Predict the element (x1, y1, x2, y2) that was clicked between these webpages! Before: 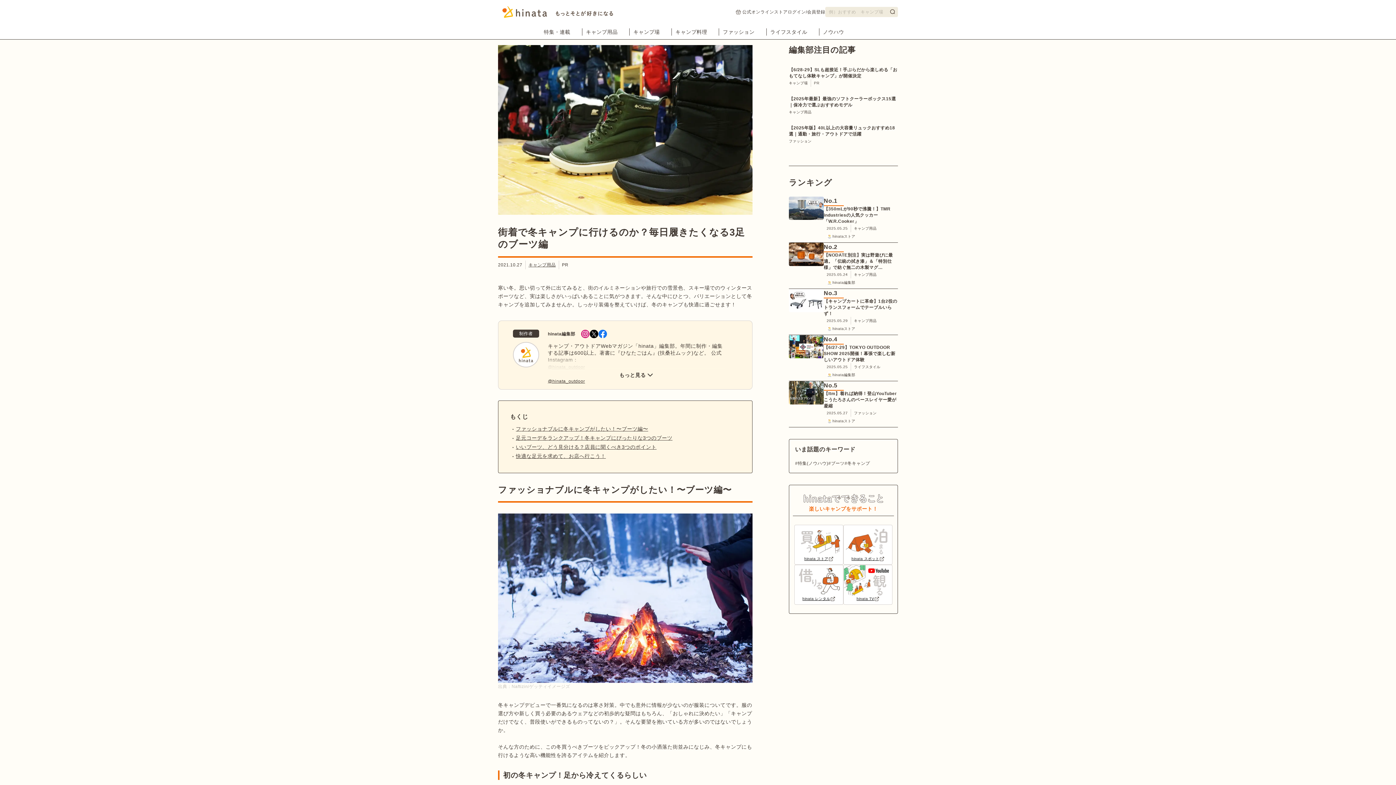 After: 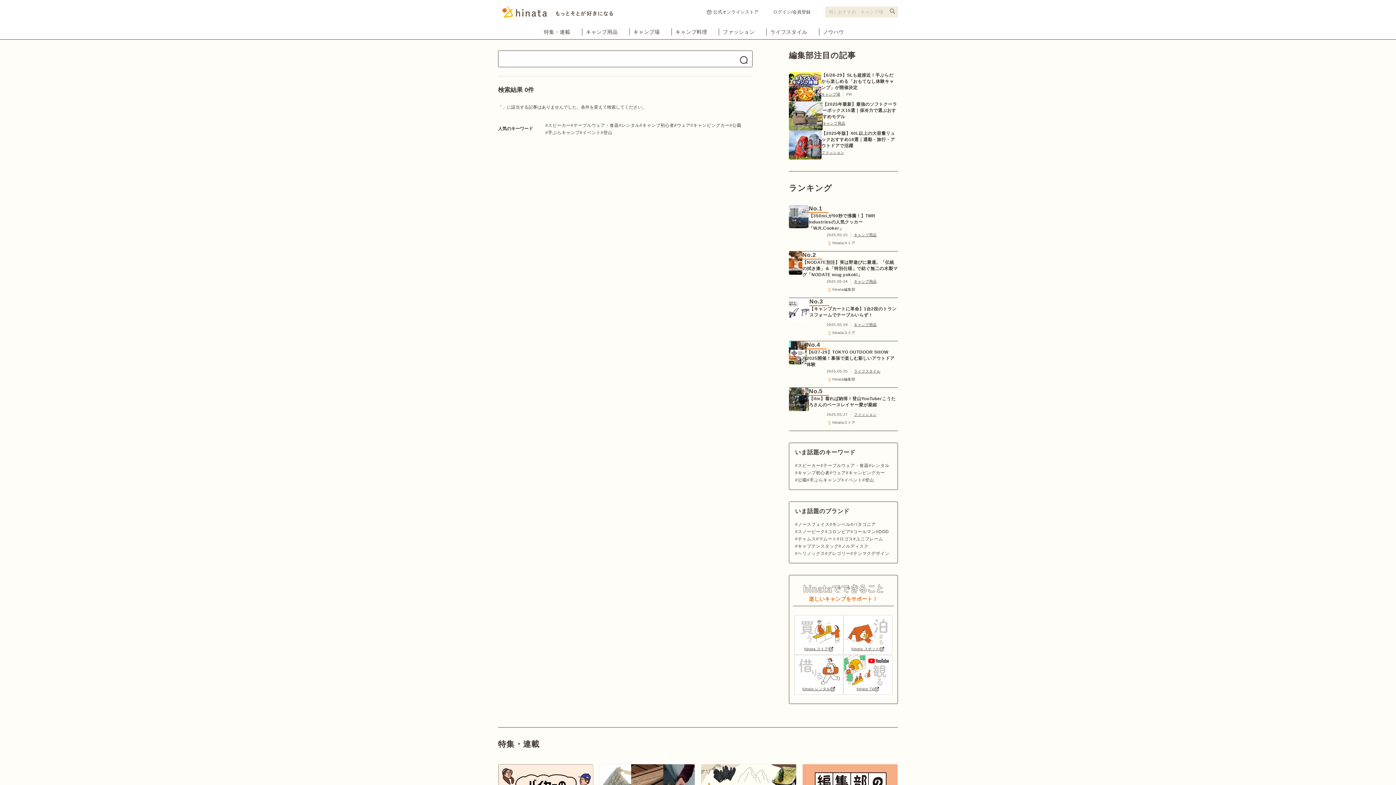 Action: bbox: (890, 9, 895, 14) label: 検索する